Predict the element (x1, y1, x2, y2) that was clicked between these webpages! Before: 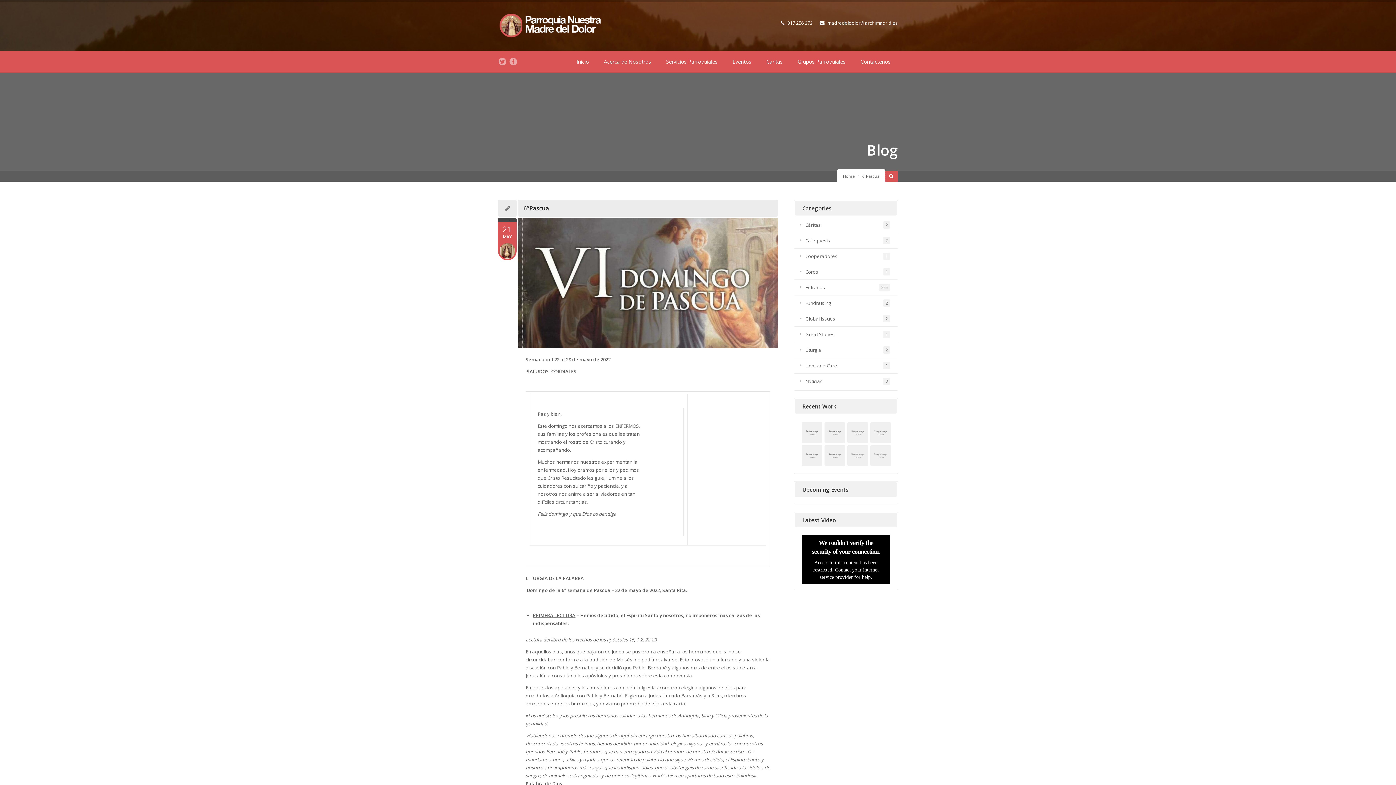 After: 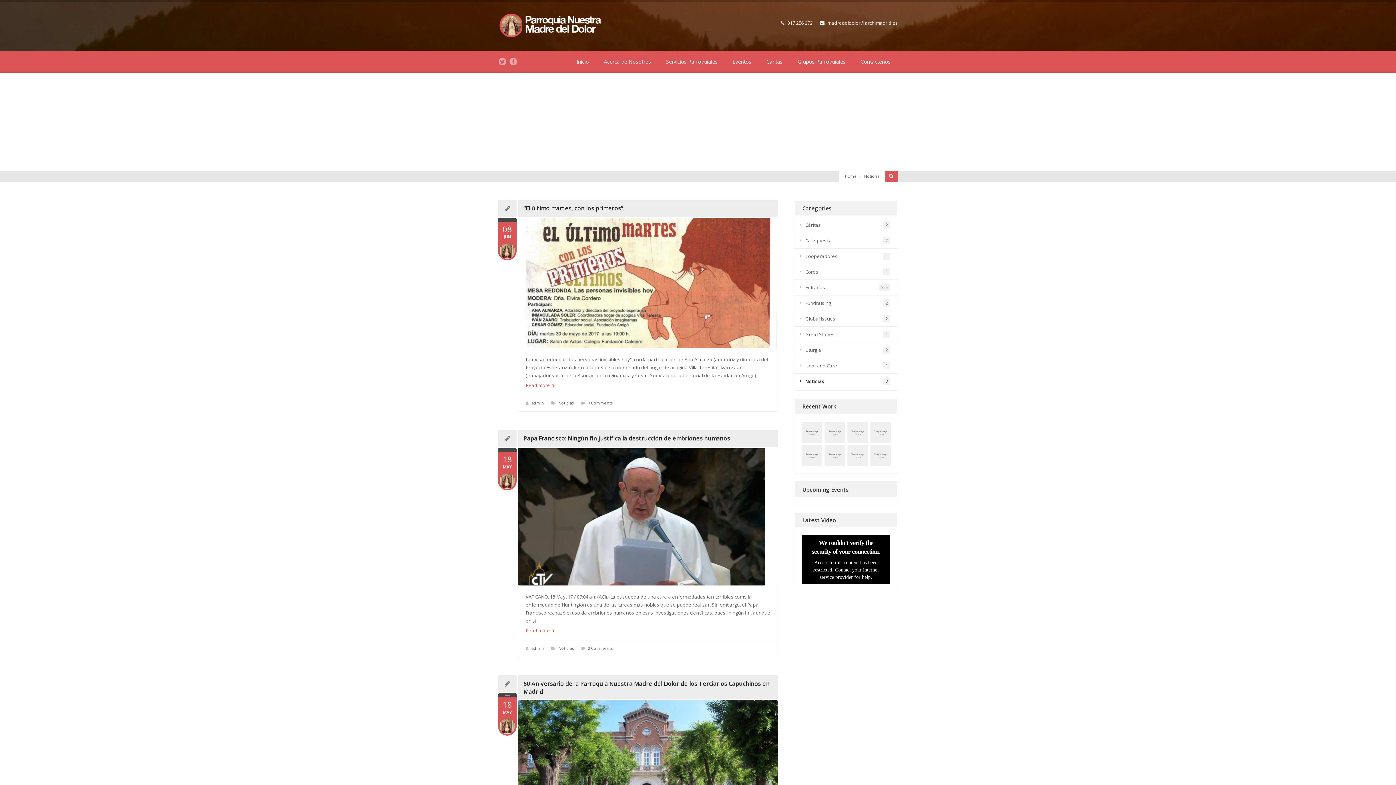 Action: label: Noticias
3 bbox: (805, 378, 822, 384)